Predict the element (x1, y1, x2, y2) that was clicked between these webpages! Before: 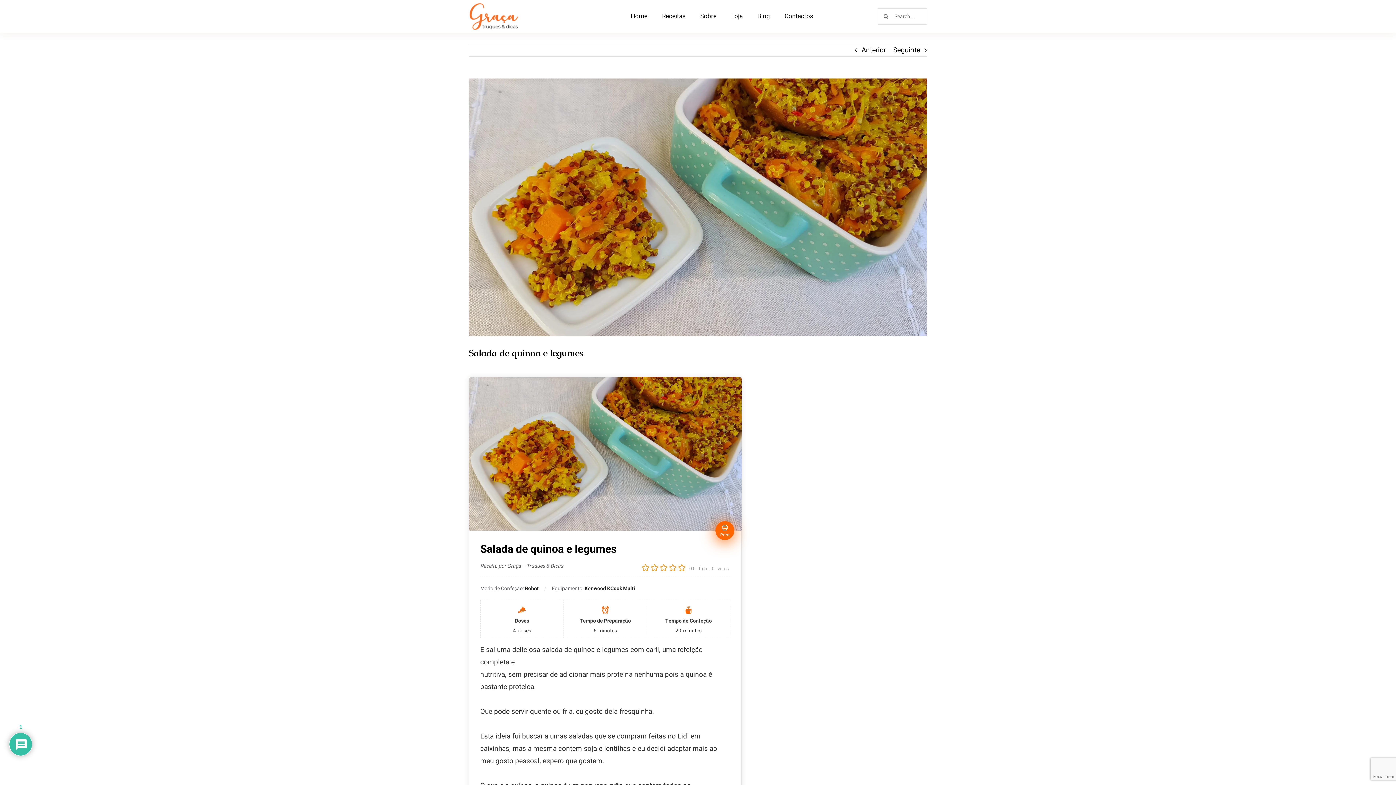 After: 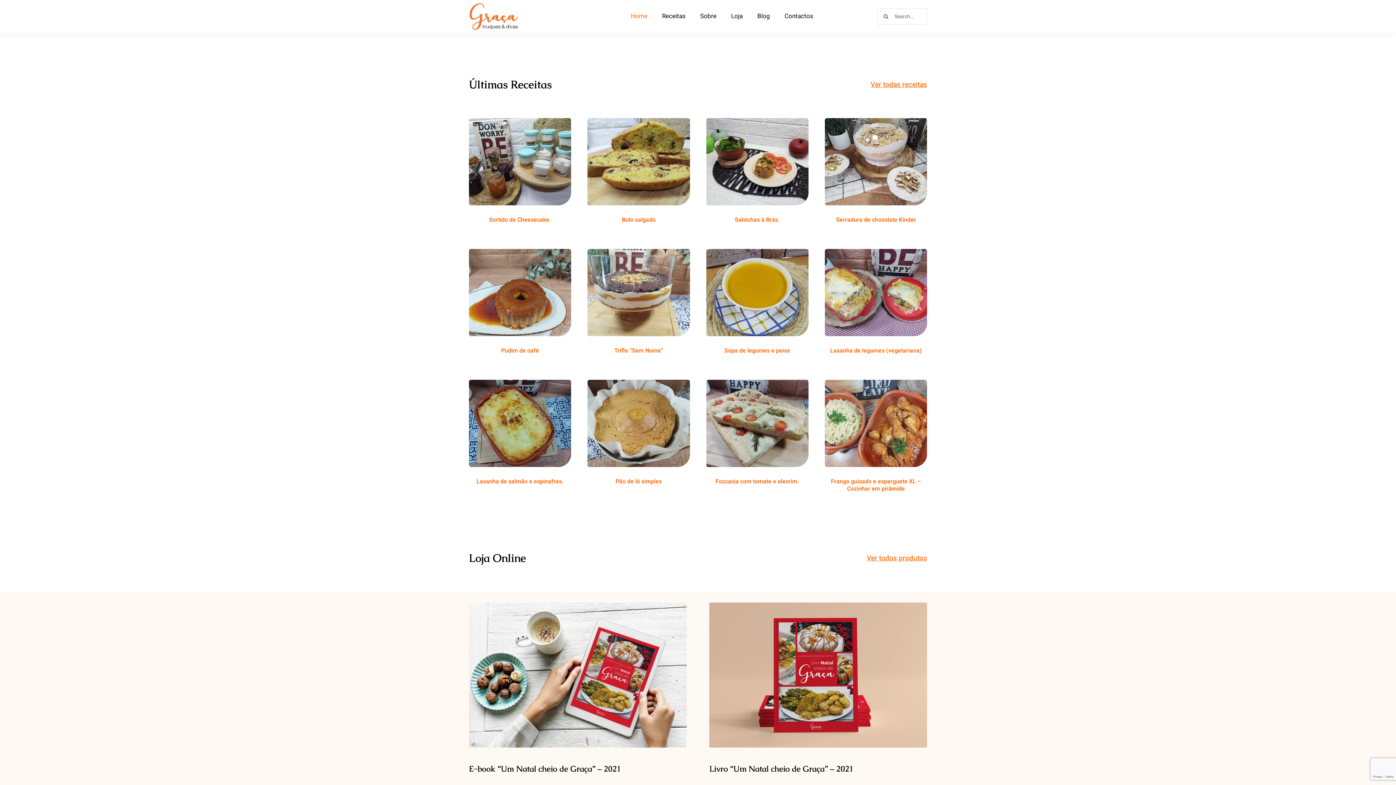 Action: bbox: (469, 0, 518, 10) label: logo-graça-truques-e-dicas